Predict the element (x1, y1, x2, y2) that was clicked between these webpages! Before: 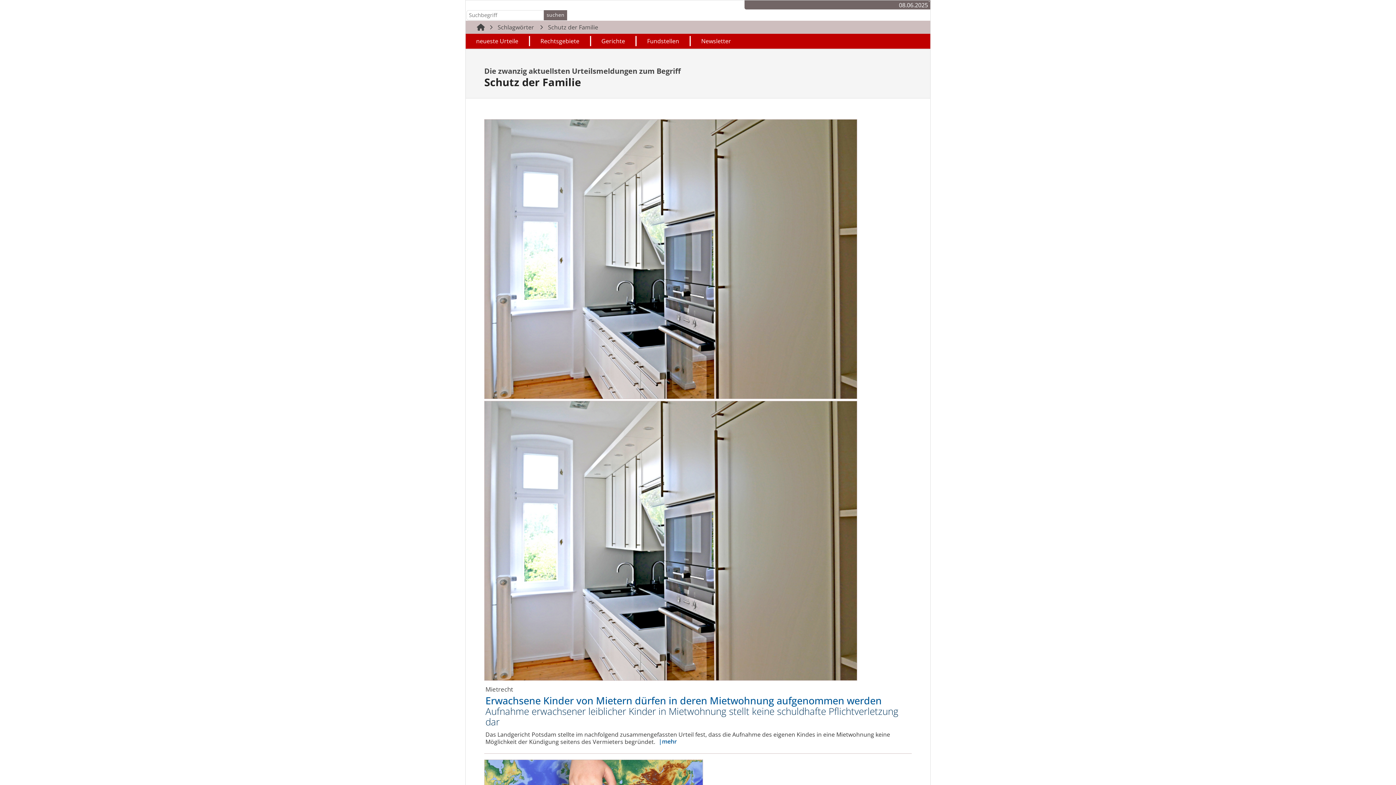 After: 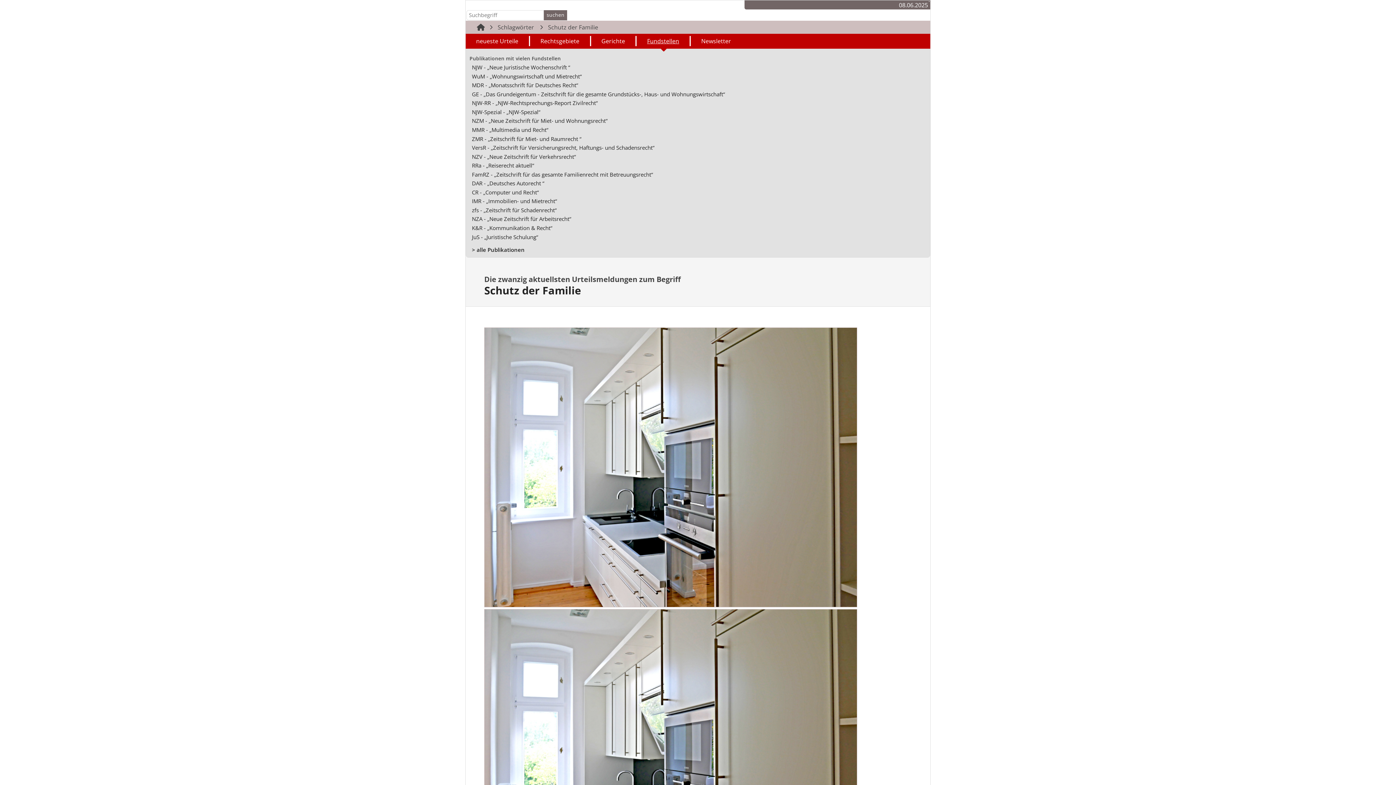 Action: label: Fundstellen bbox: (636, 35, 690, 46)